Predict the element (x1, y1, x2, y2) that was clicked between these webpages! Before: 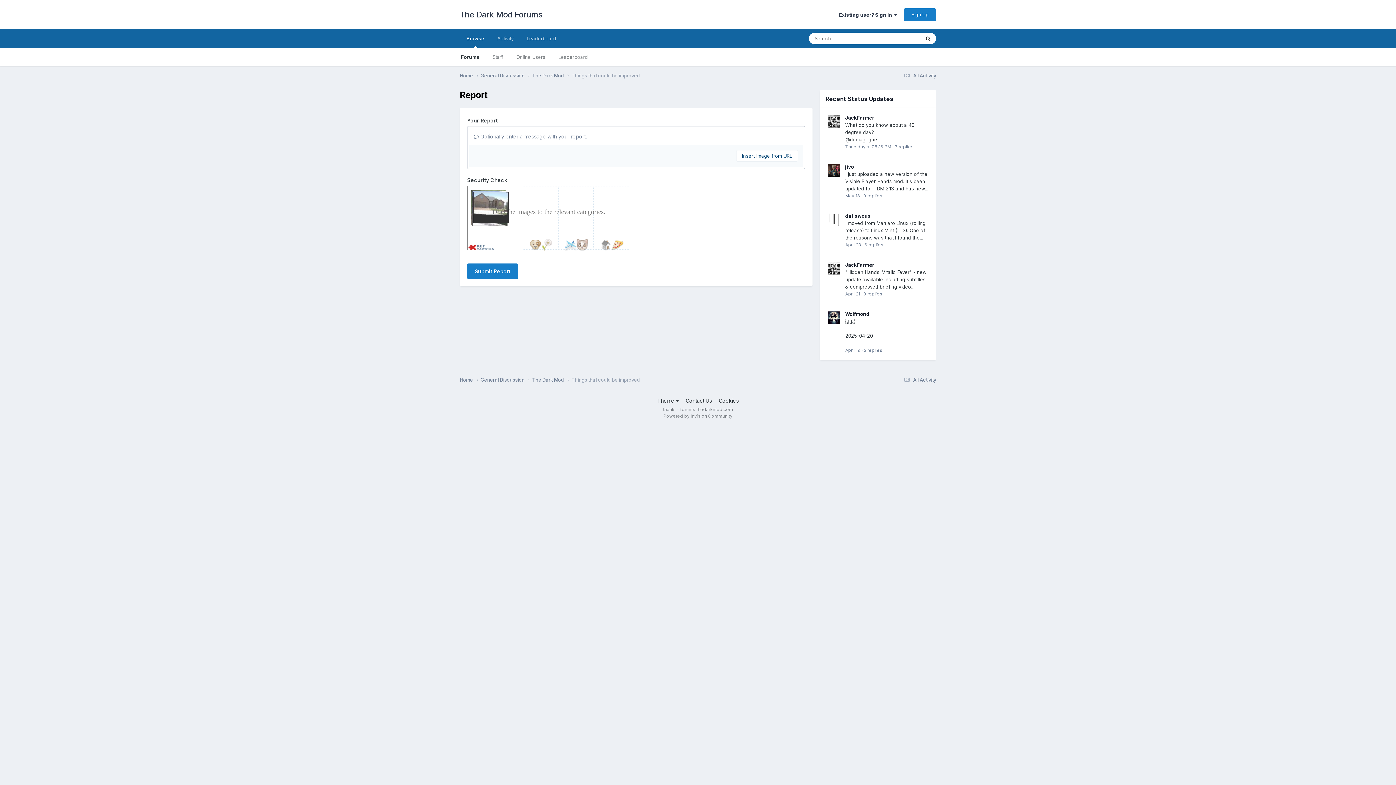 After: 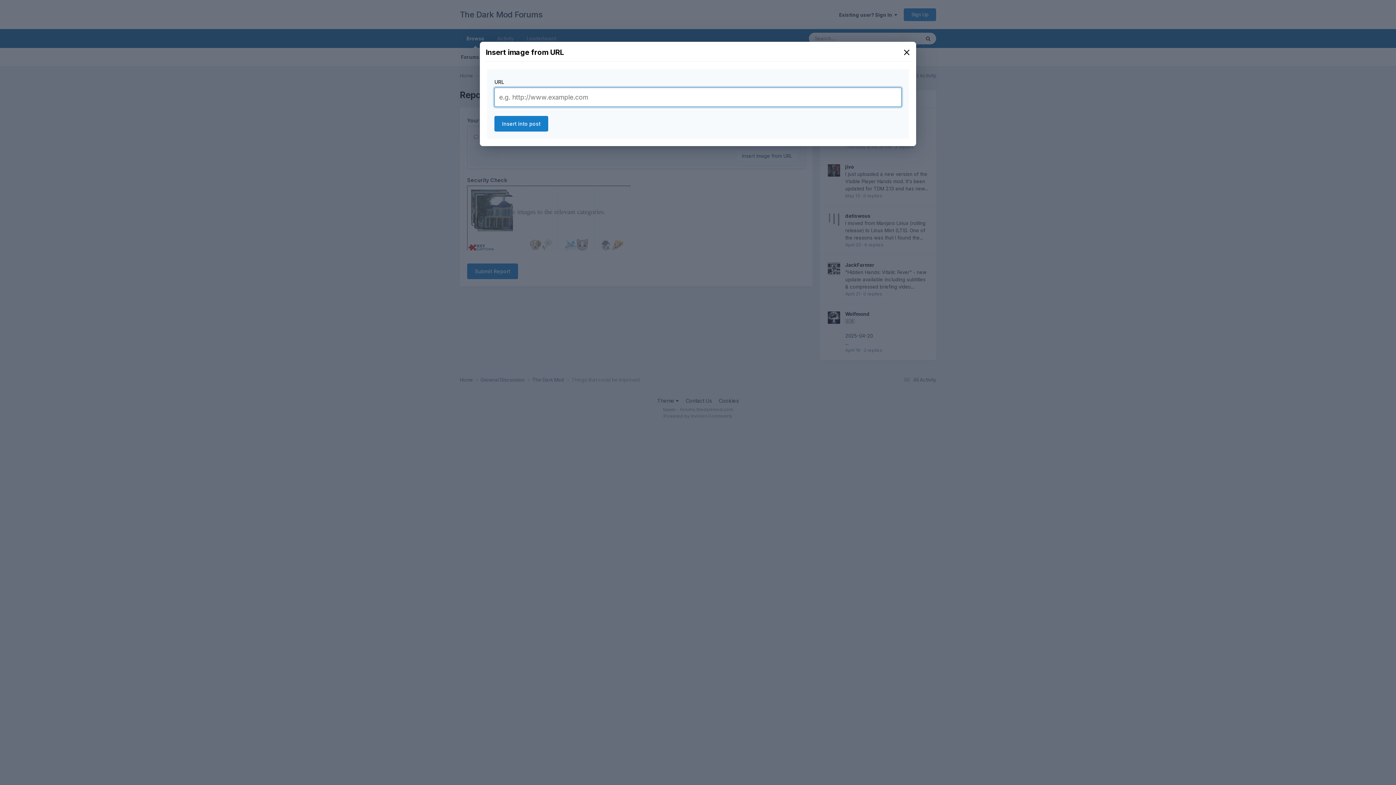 Action: bbox: (736, 150, 798, 161) label: Insert image from URL